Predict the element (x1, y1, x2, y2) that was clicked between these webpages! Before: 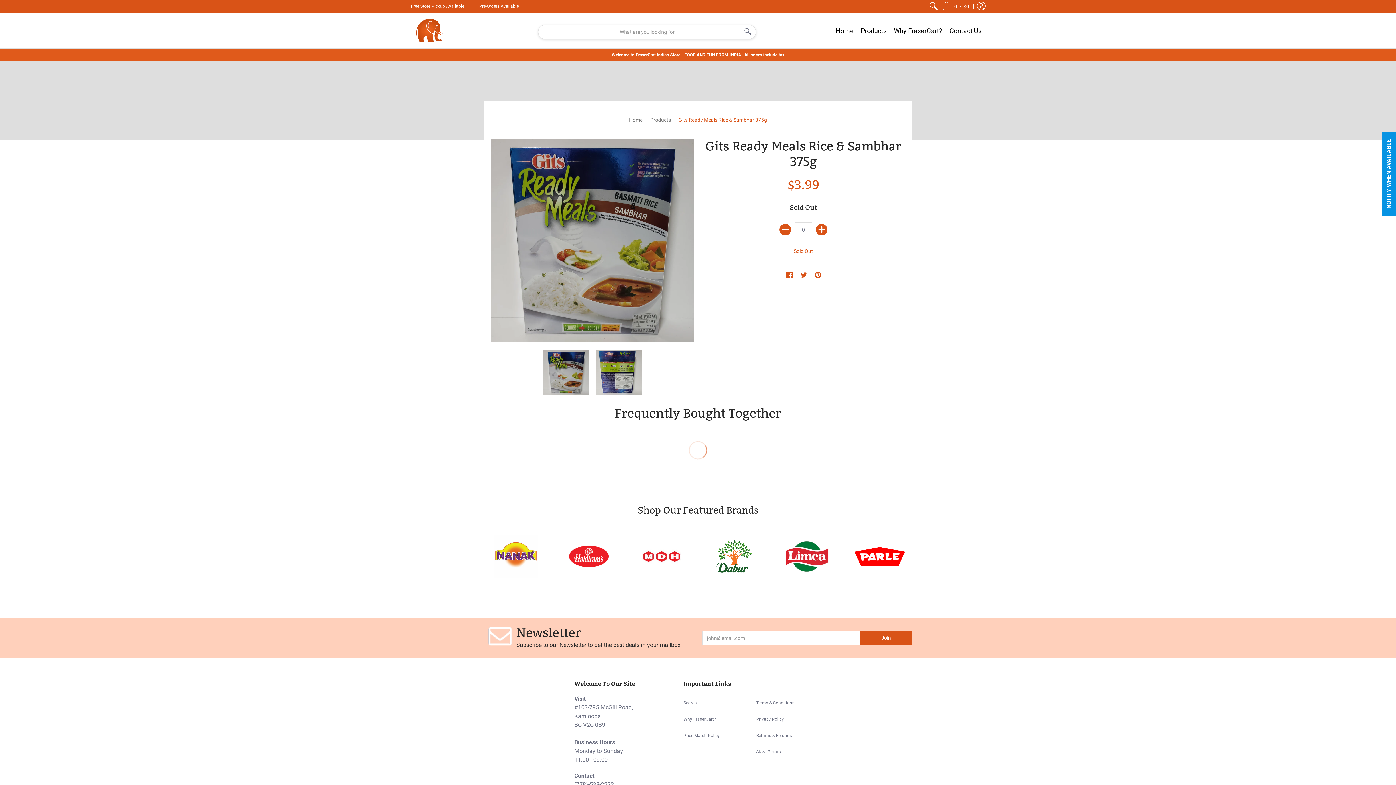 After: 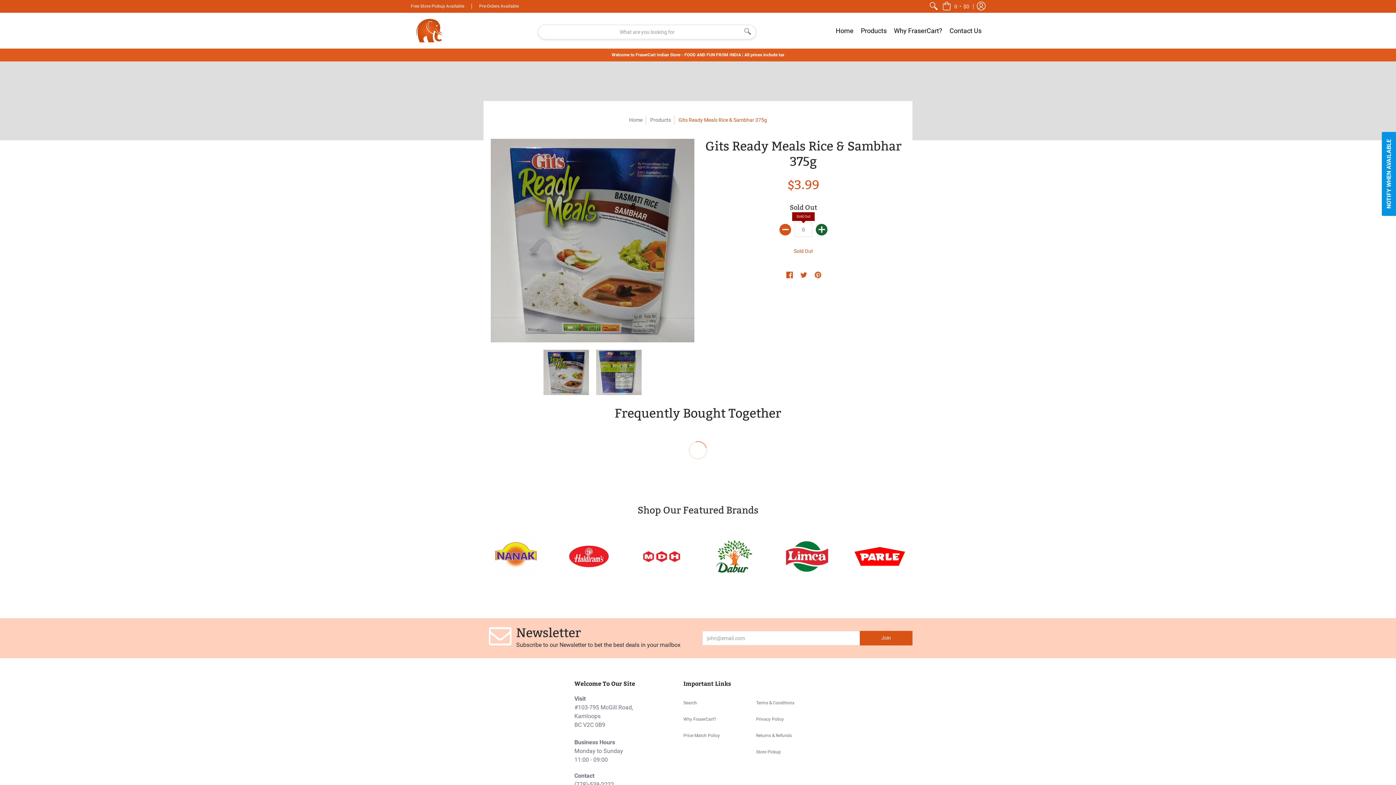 Action: label: Add bbox: (816, 223, 827, 235)